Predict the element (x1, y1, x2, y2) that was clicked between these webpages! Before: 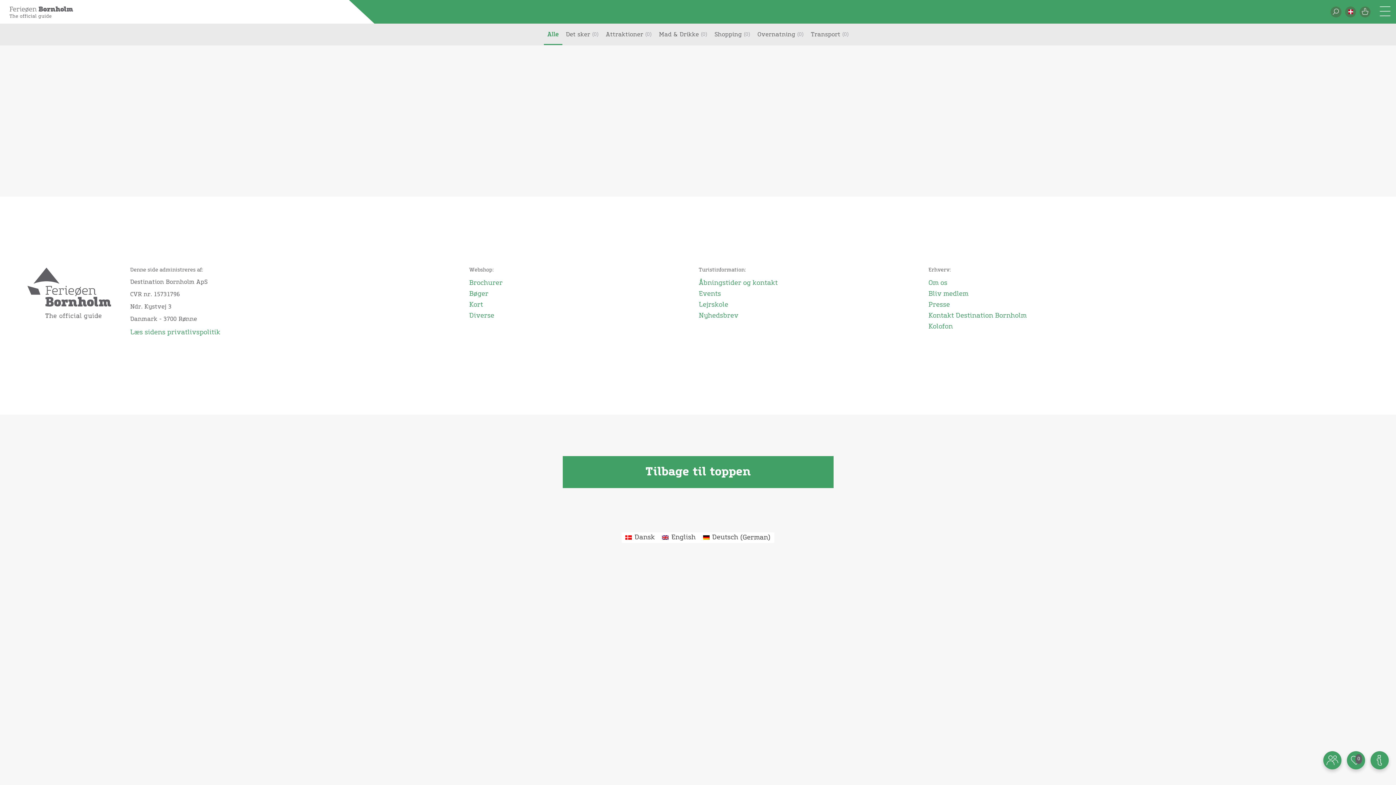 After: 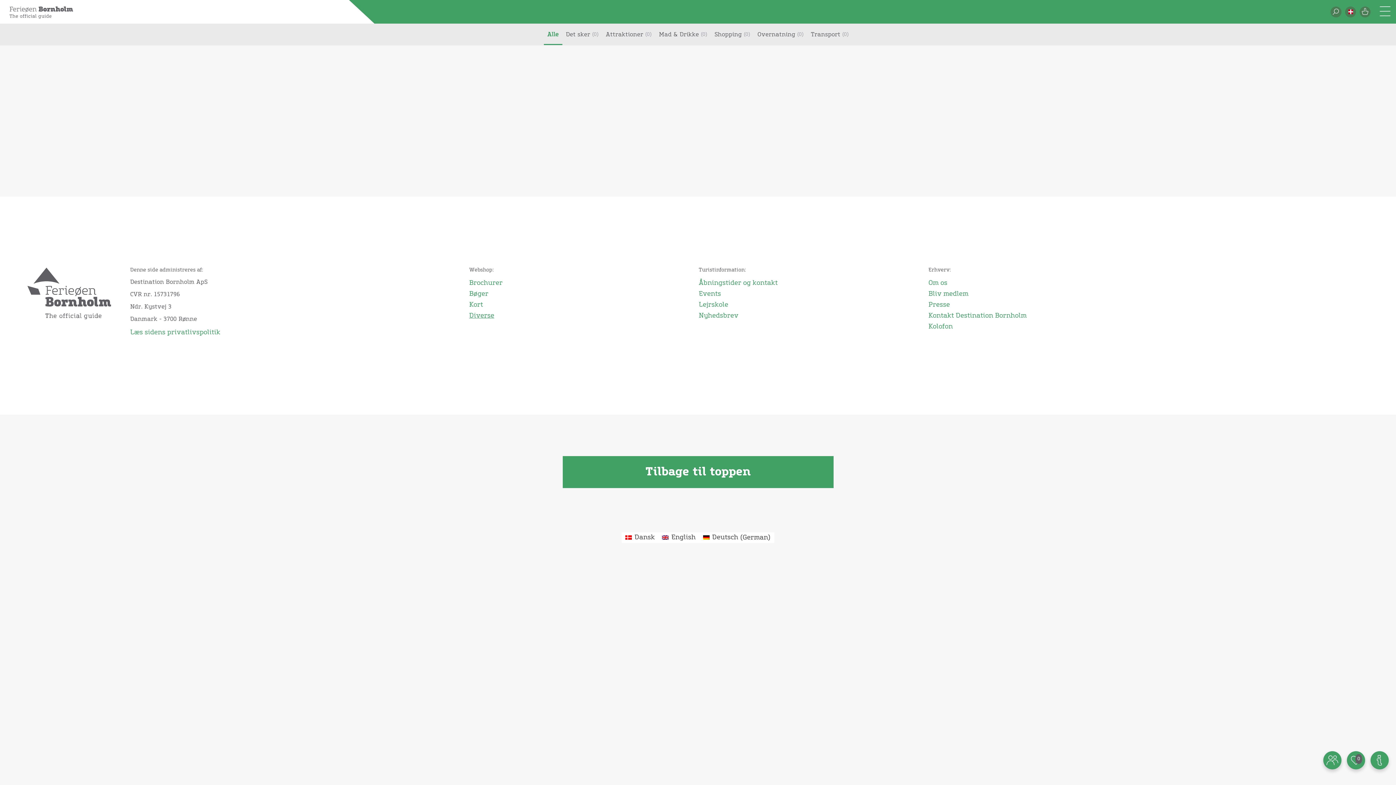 Action: label: Diverse bbox: (469, 310, 688, 321)